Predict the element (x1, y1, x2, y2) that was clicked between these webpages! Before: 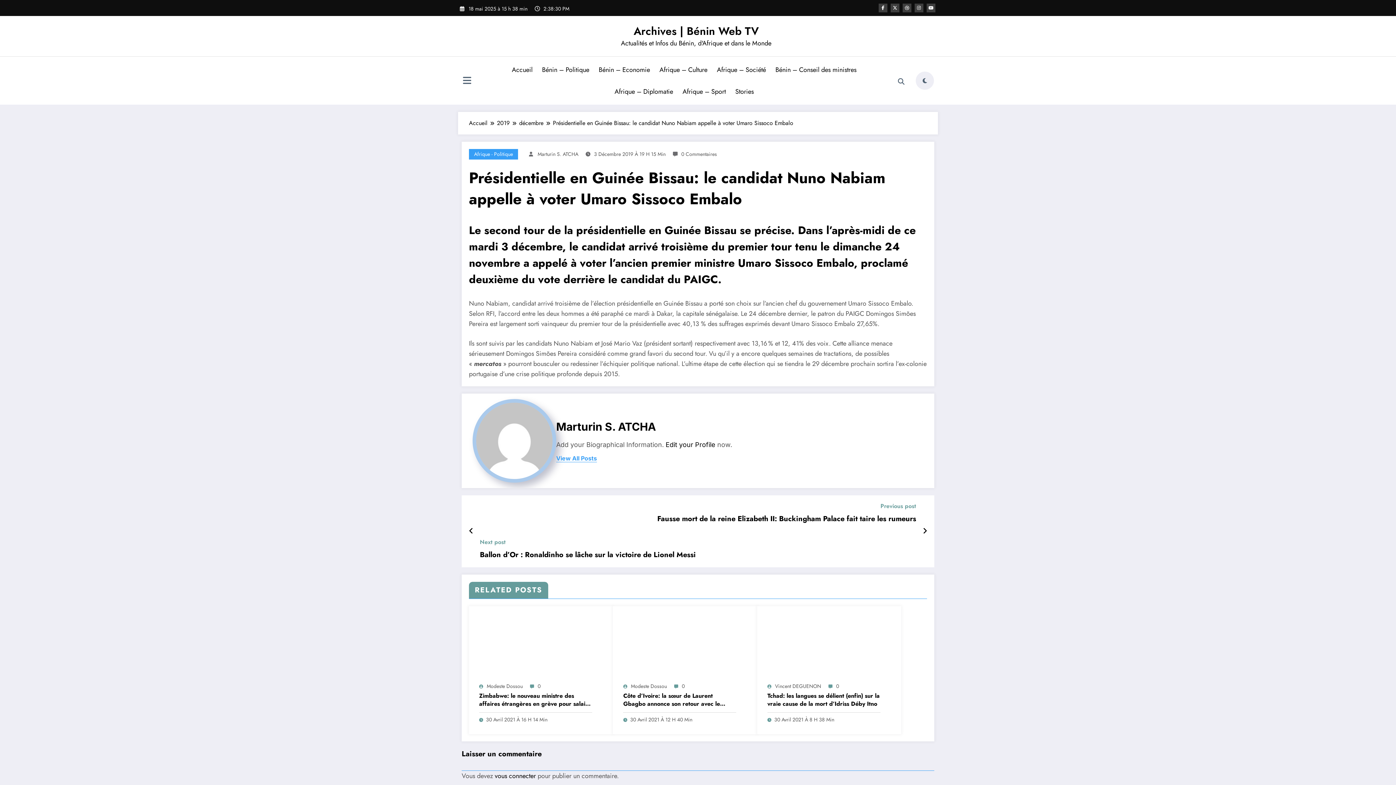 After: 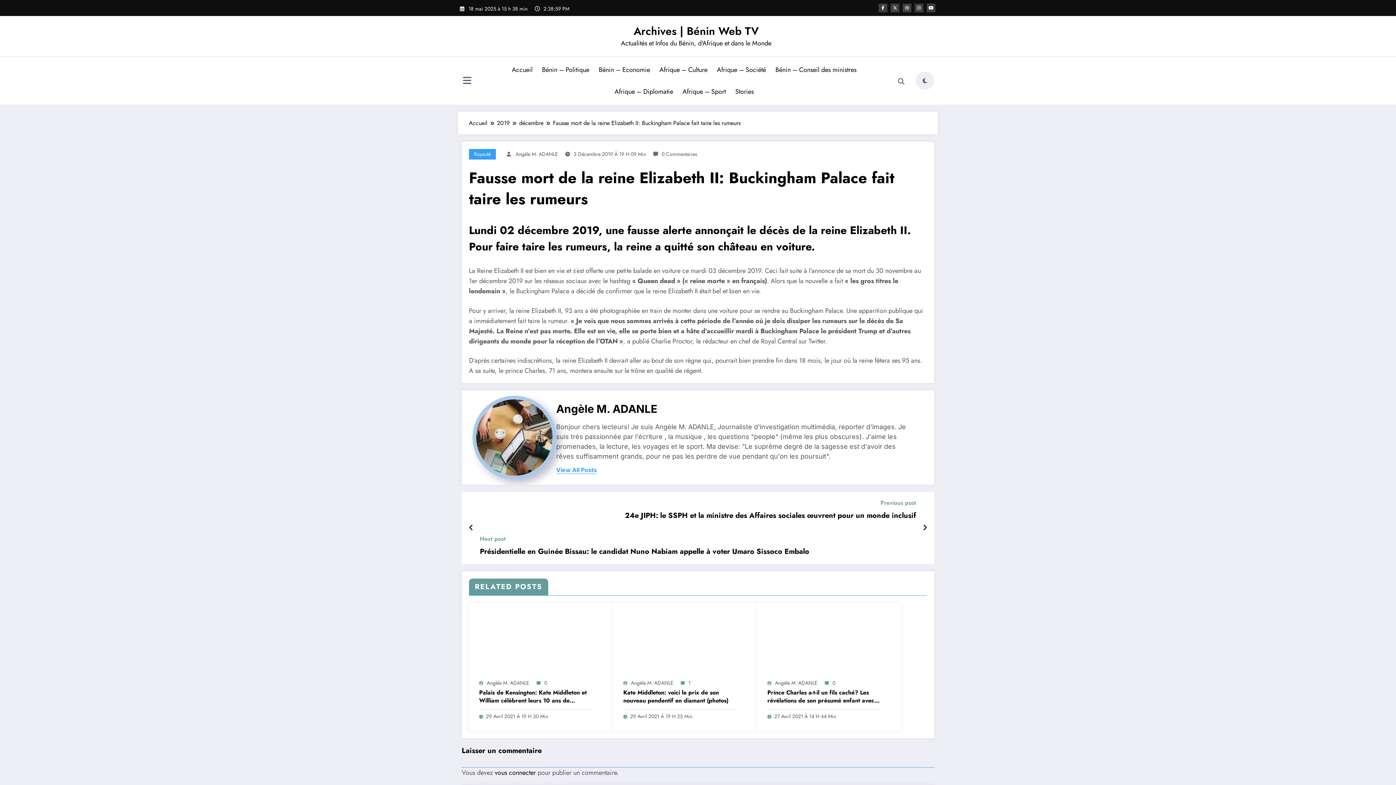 Action: label: Fausse mort de la reine Elizabeth II: Buckingham Palace fait taire les rumeurs bbox: (657, 514, 916, 524)